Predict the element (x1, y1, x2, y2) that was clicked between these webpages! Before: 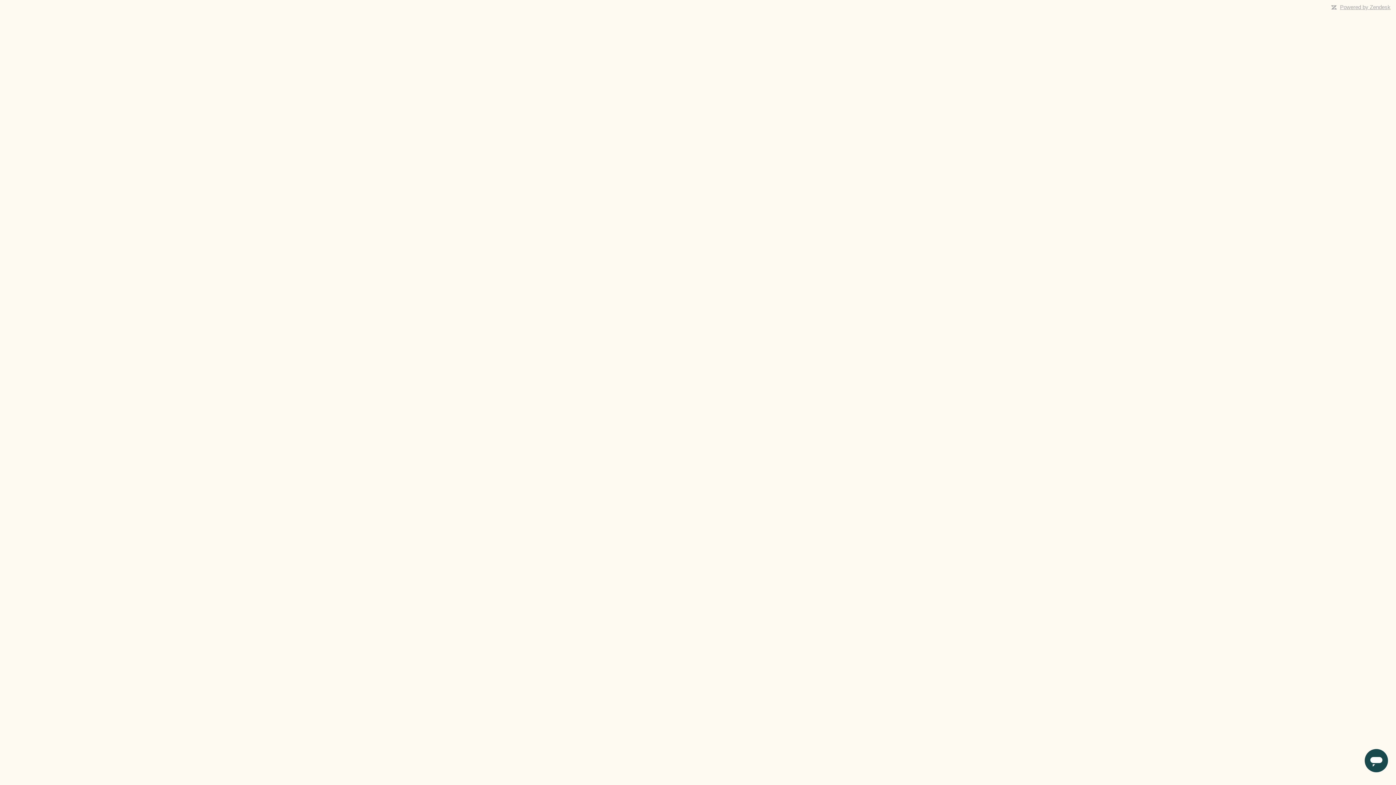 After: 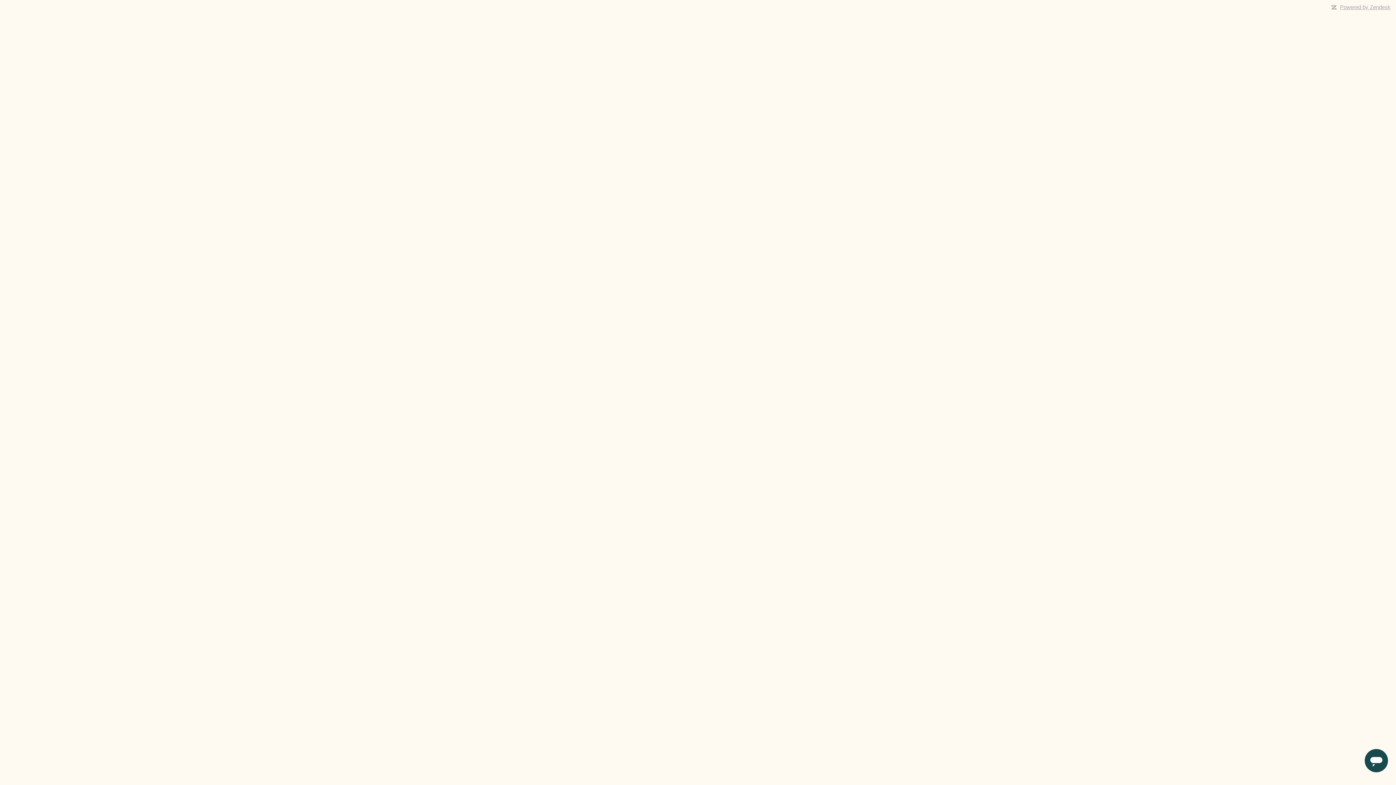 Action: bbox: (1340, 4, 1390, 10) label: Powered by Zendesk